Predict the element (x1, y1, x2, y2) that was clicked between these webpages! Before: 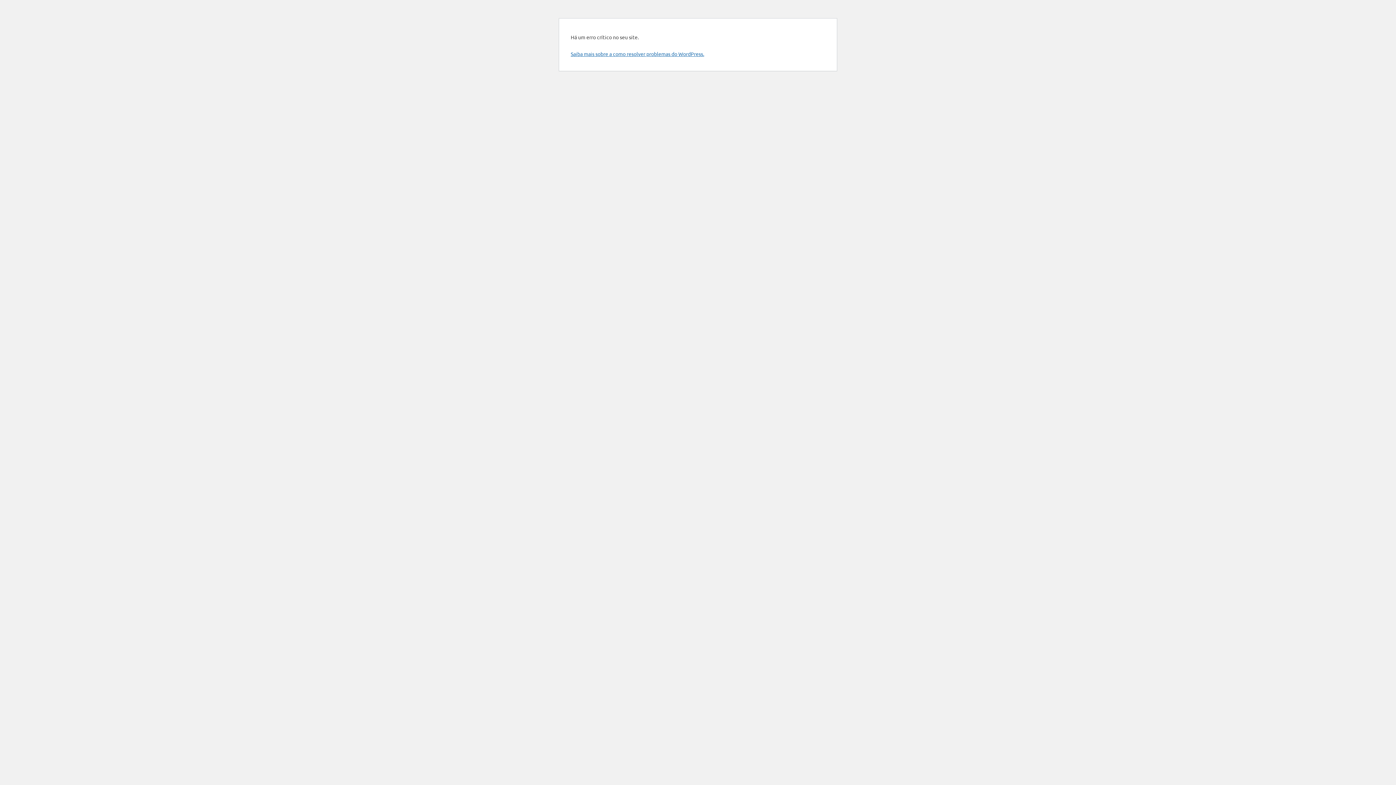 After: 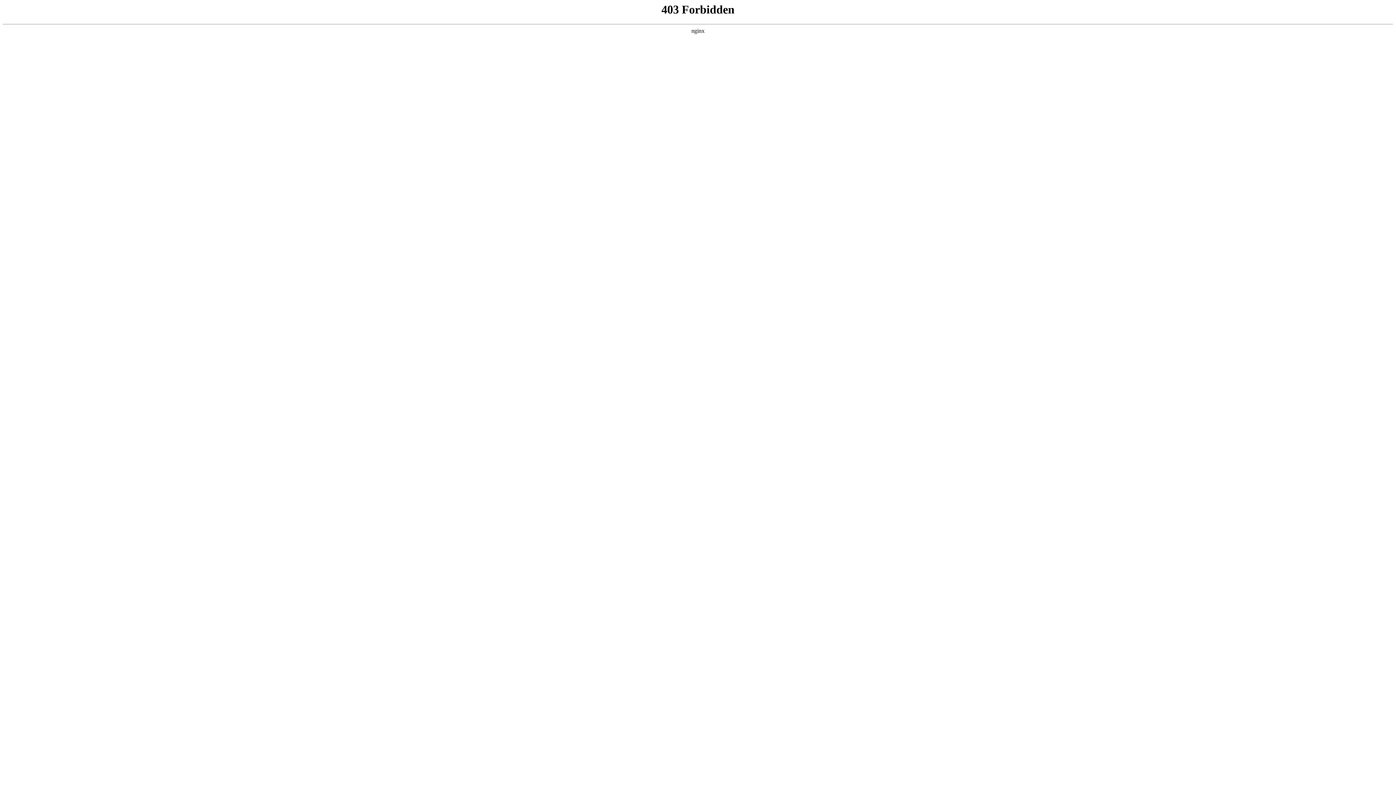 Action: label: Saiba mais sobre a como resolver problemas do WordPress. bbox: (570, 50, 704, 57)